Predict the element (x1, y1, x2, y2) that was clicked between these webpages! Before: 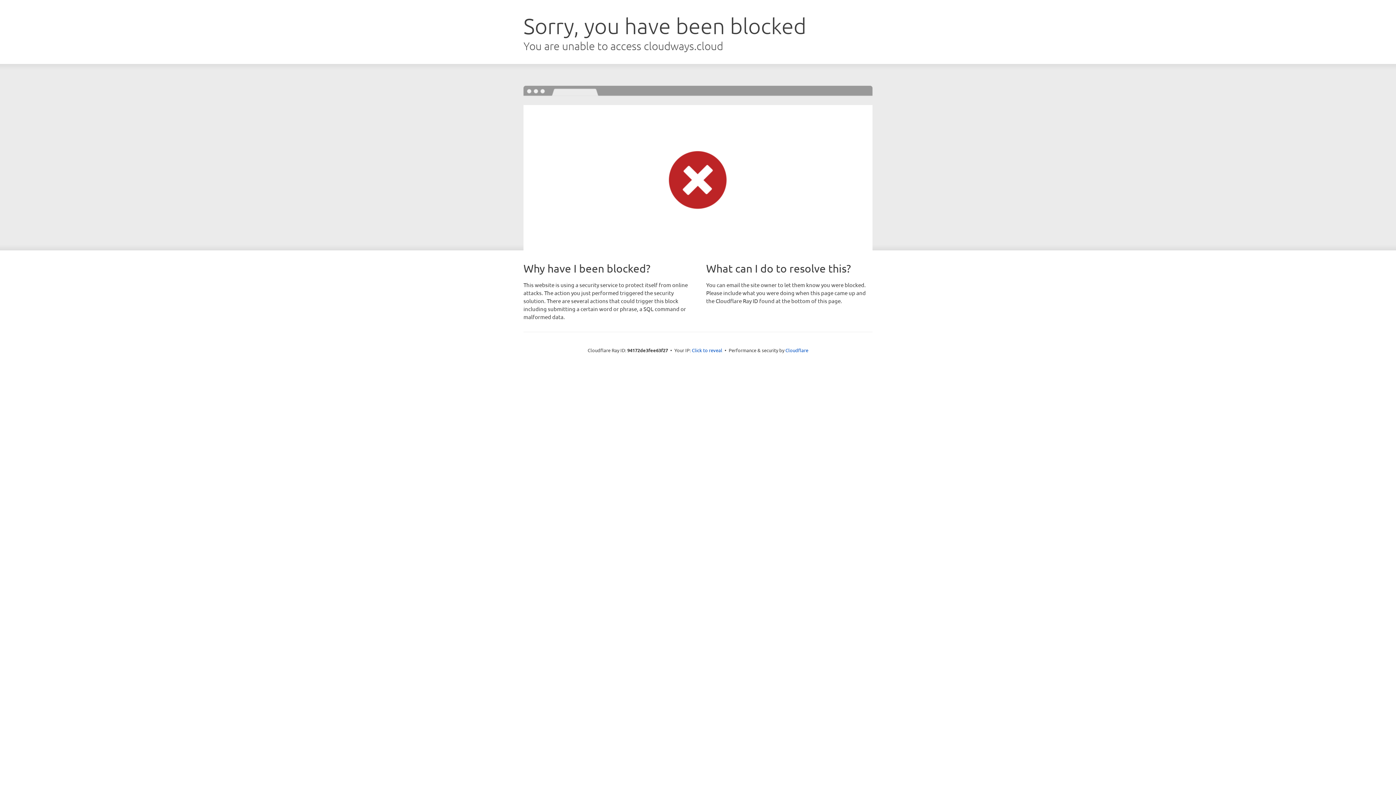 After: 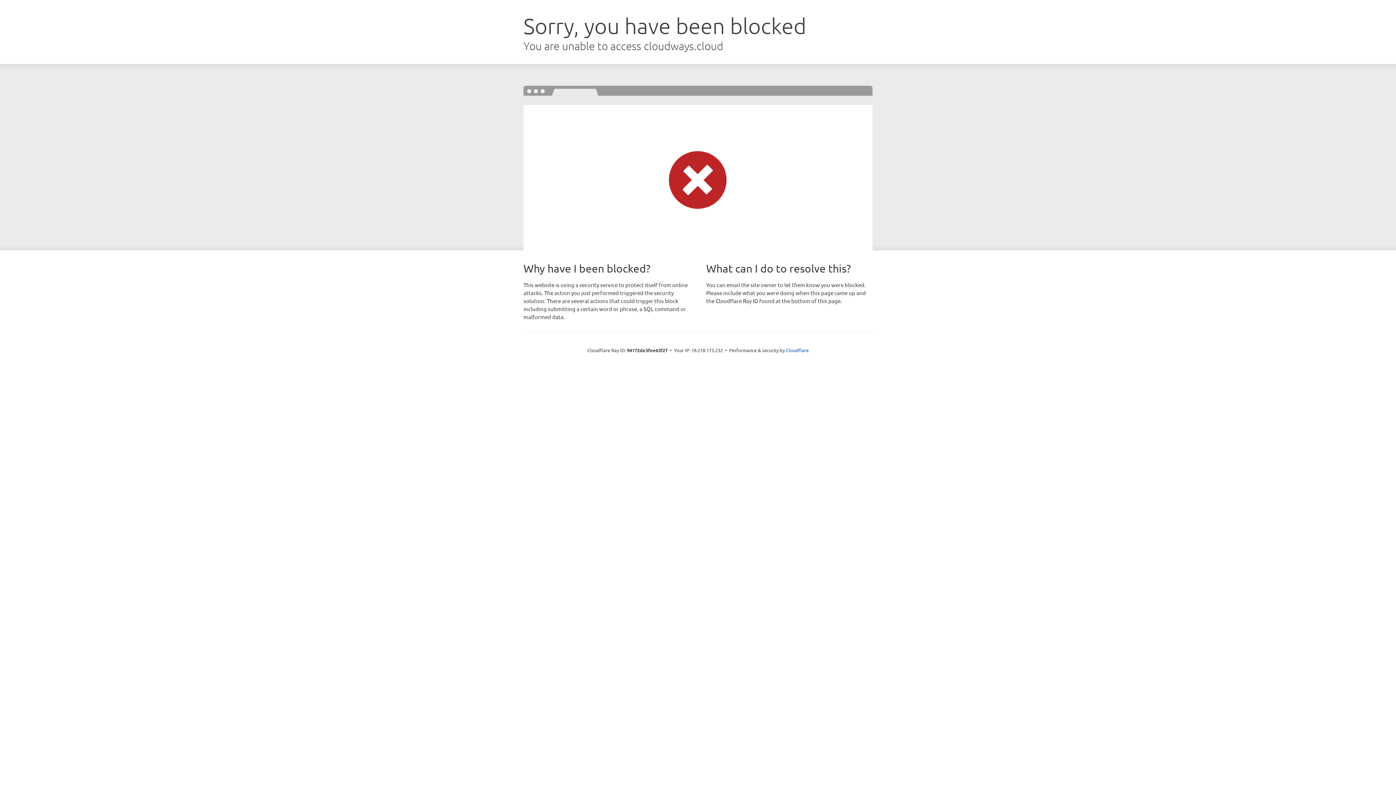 Action: bbox: (692, 346, 722, 353) label: Click to reveal